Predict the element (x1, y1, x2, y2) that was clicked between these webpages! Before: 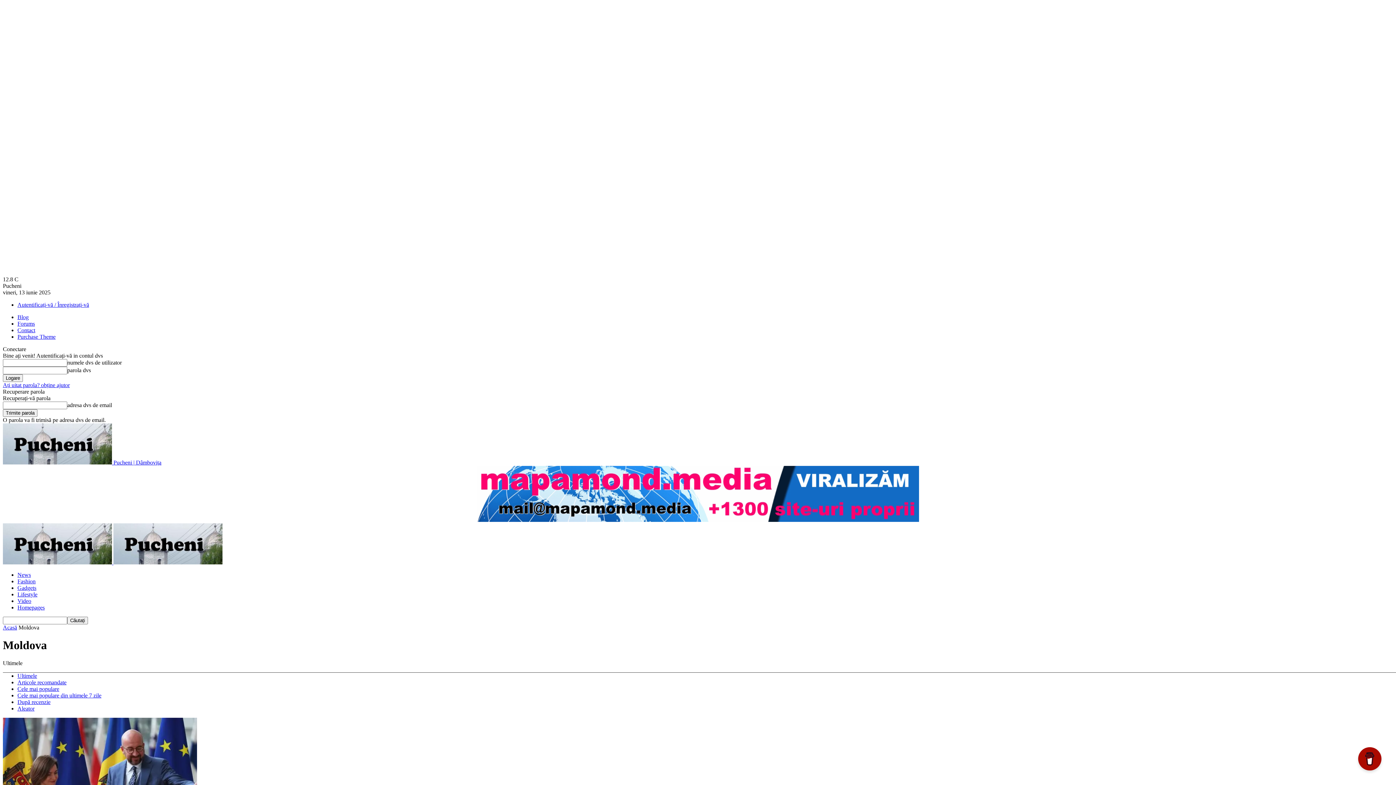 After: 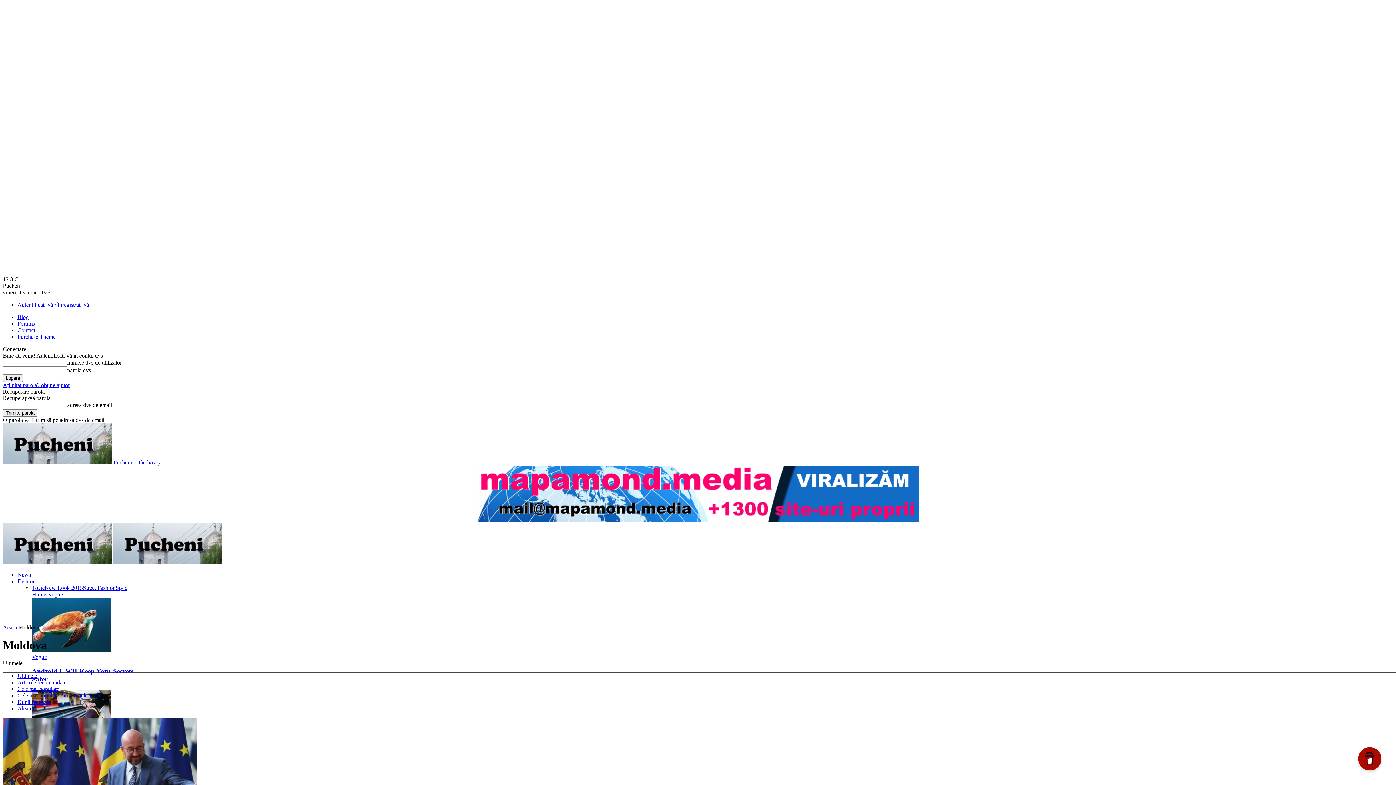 Action: label: Fashion bbox: (17, 578, 35, 584)